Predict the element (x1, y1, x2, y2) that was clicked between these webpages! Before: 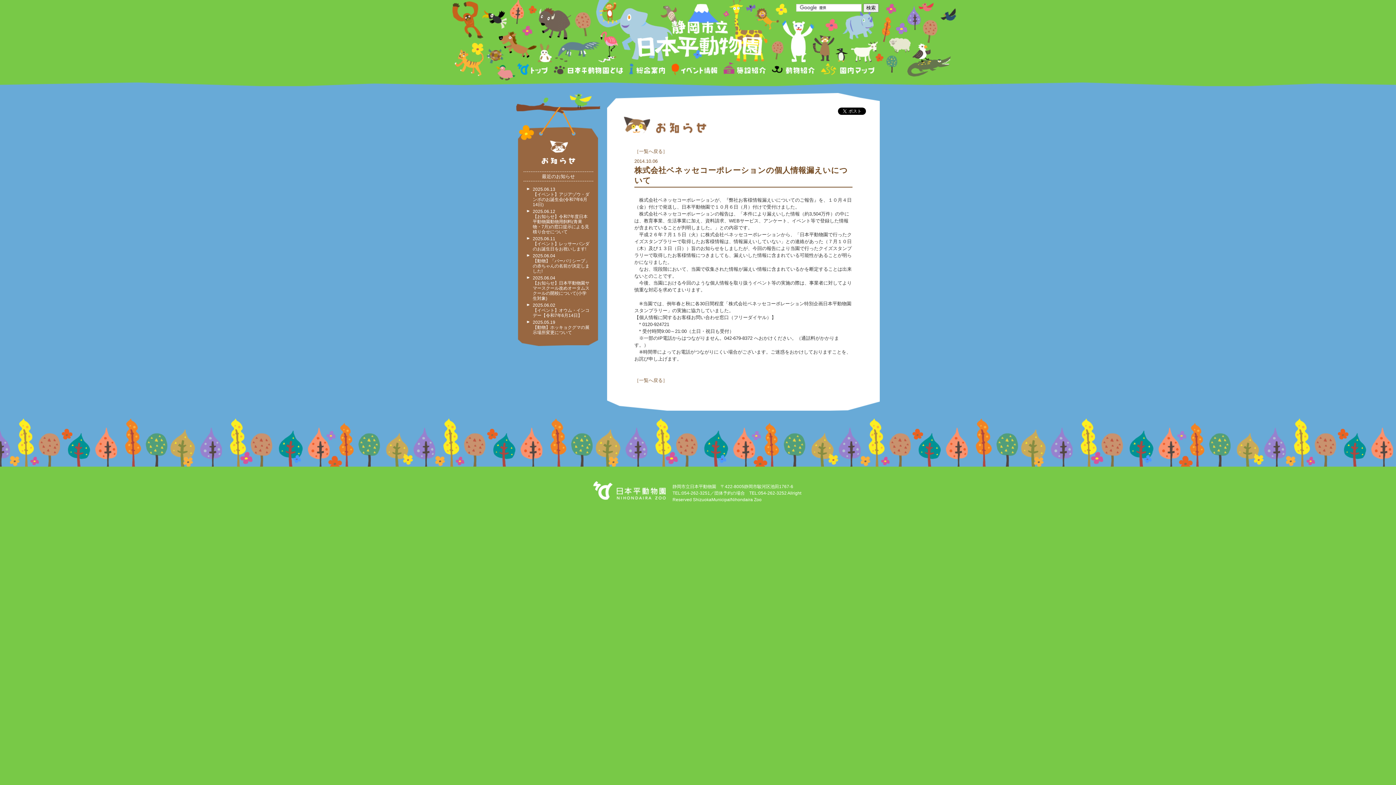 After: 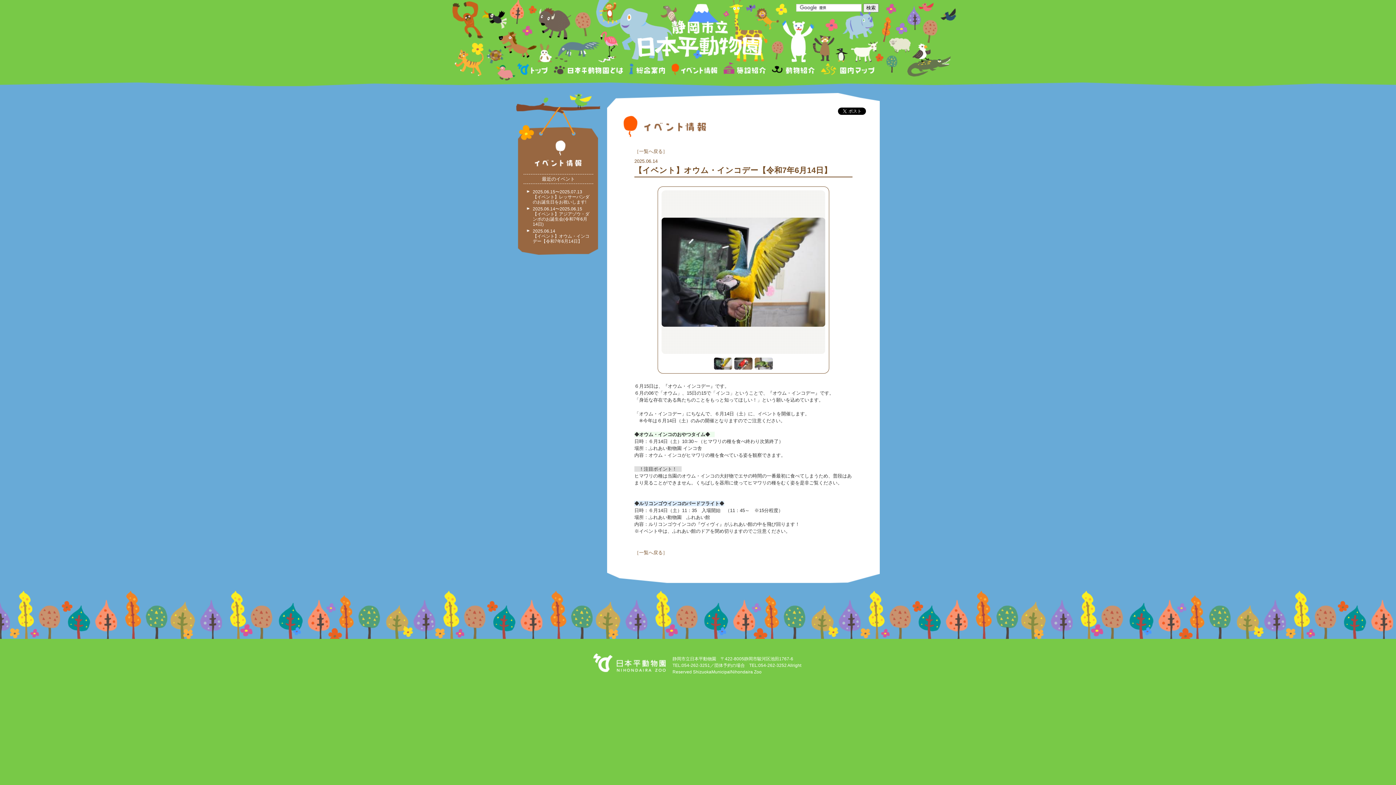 Action: bbox: (532, 302, 589, 318) label: 2025.06.02
【イベント】オウム・インコデー【令和7年6月14日】